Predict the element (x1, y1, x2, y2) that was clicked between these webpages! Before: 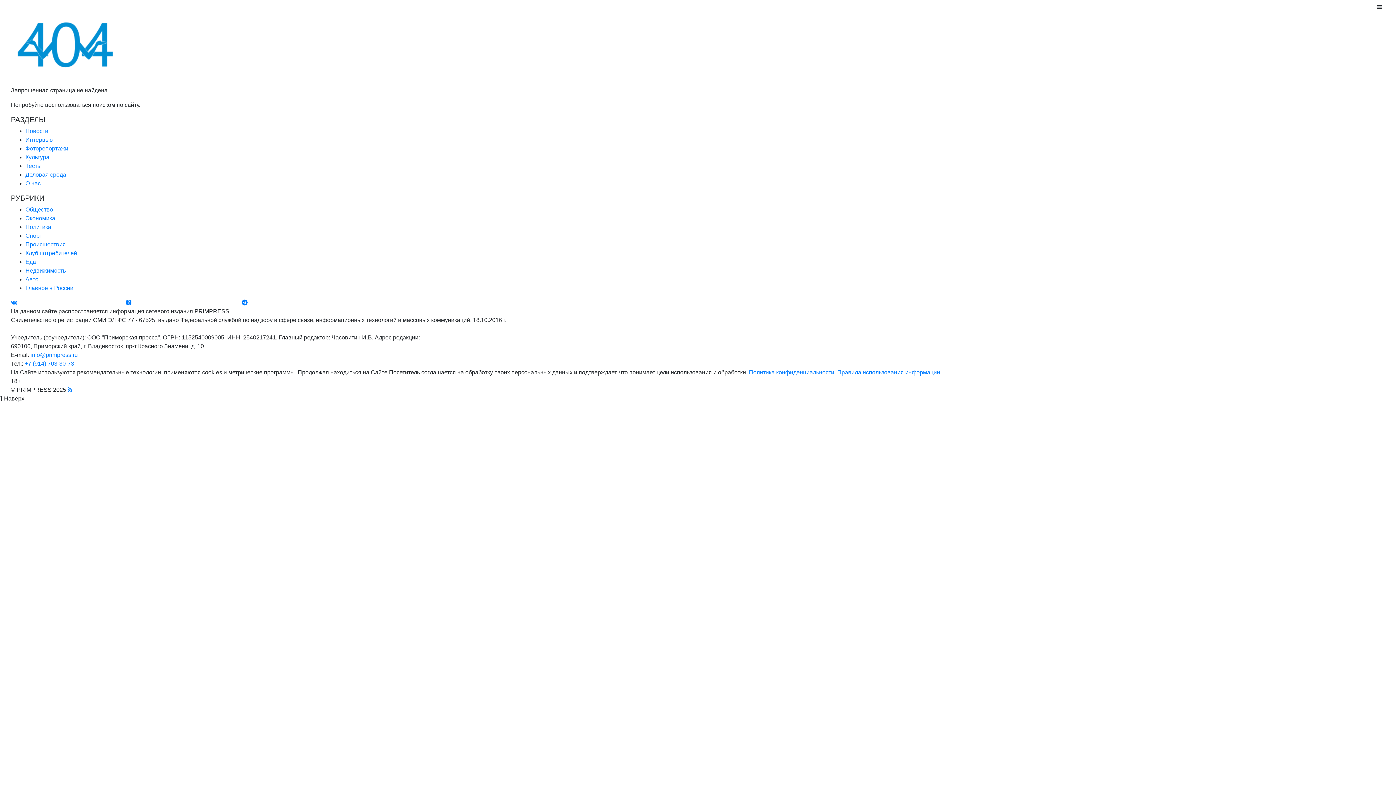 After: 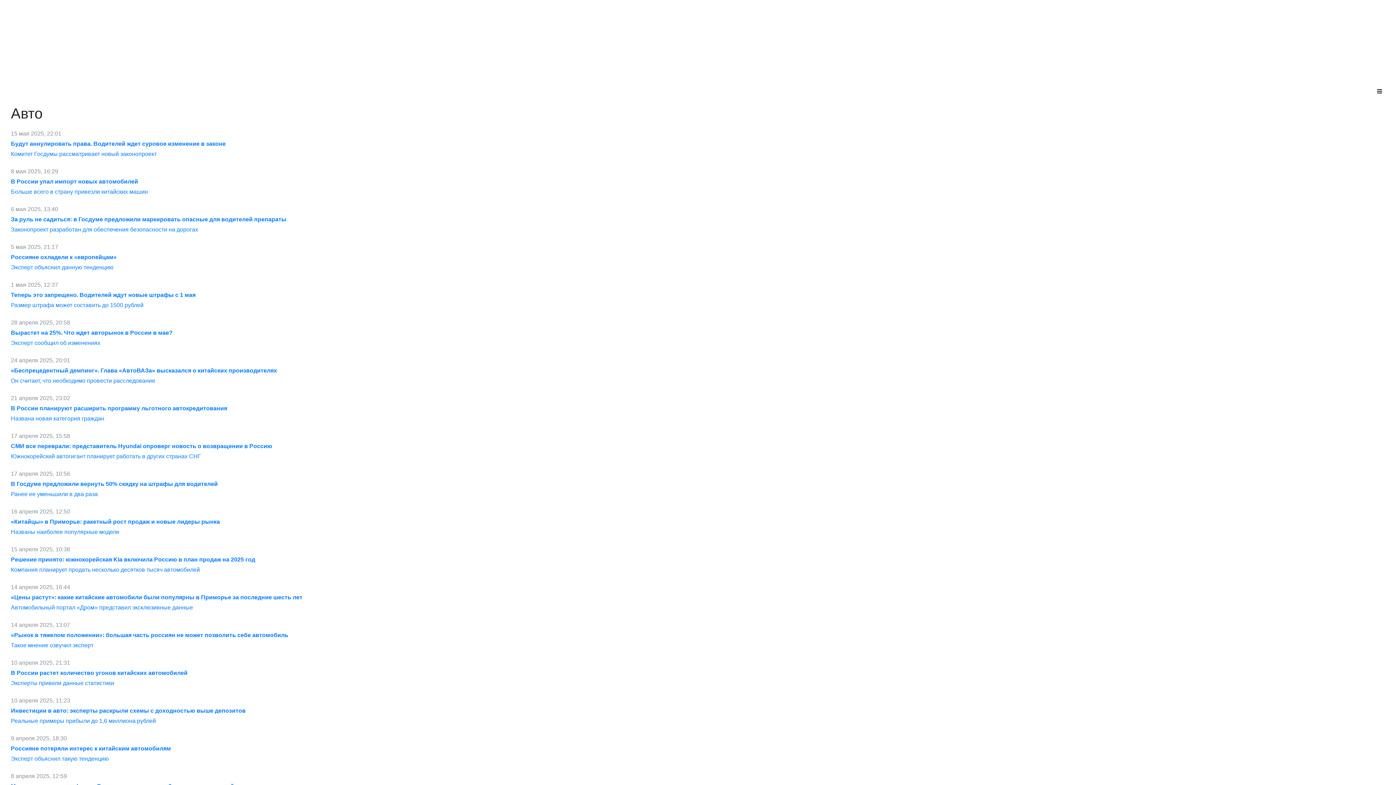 Action: label: Авто bbox: (25, 276, 38, 282)